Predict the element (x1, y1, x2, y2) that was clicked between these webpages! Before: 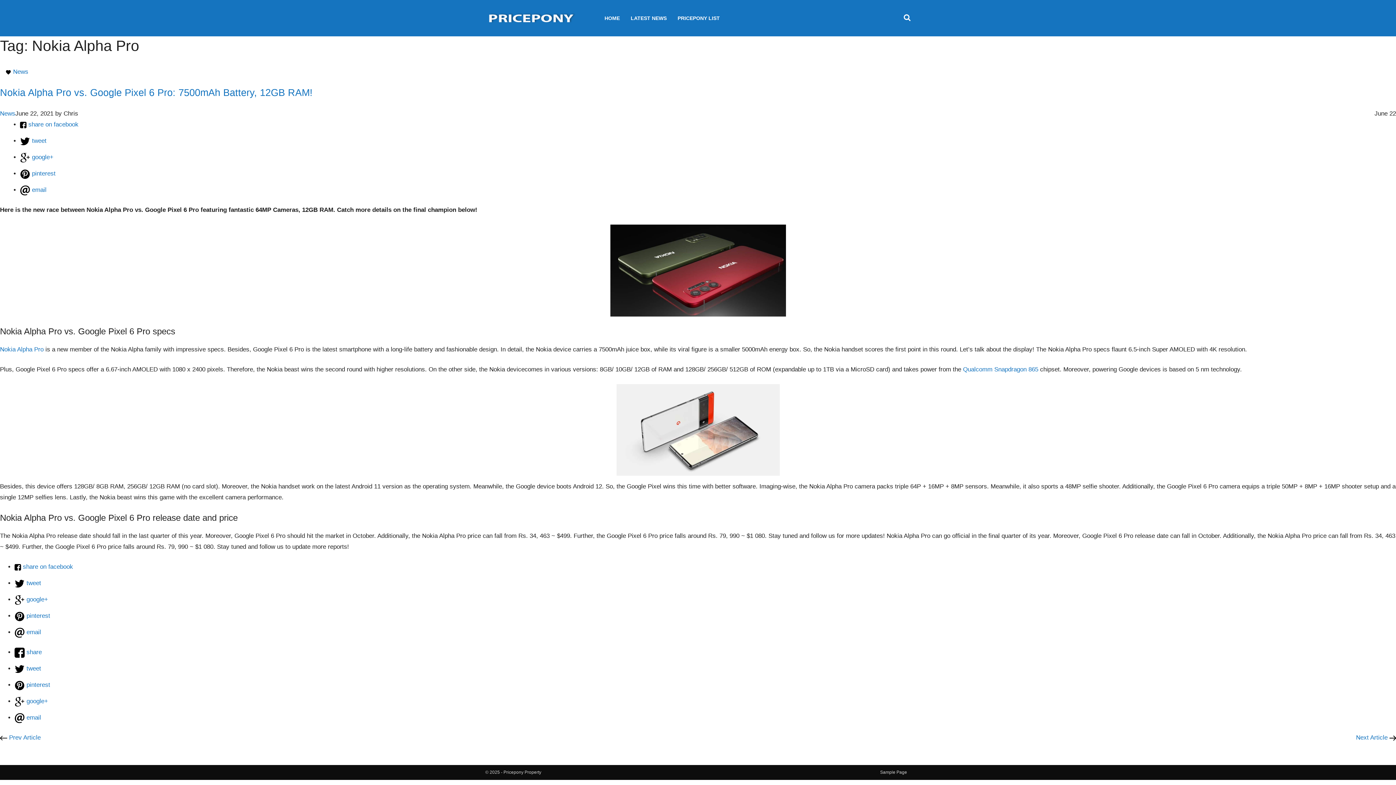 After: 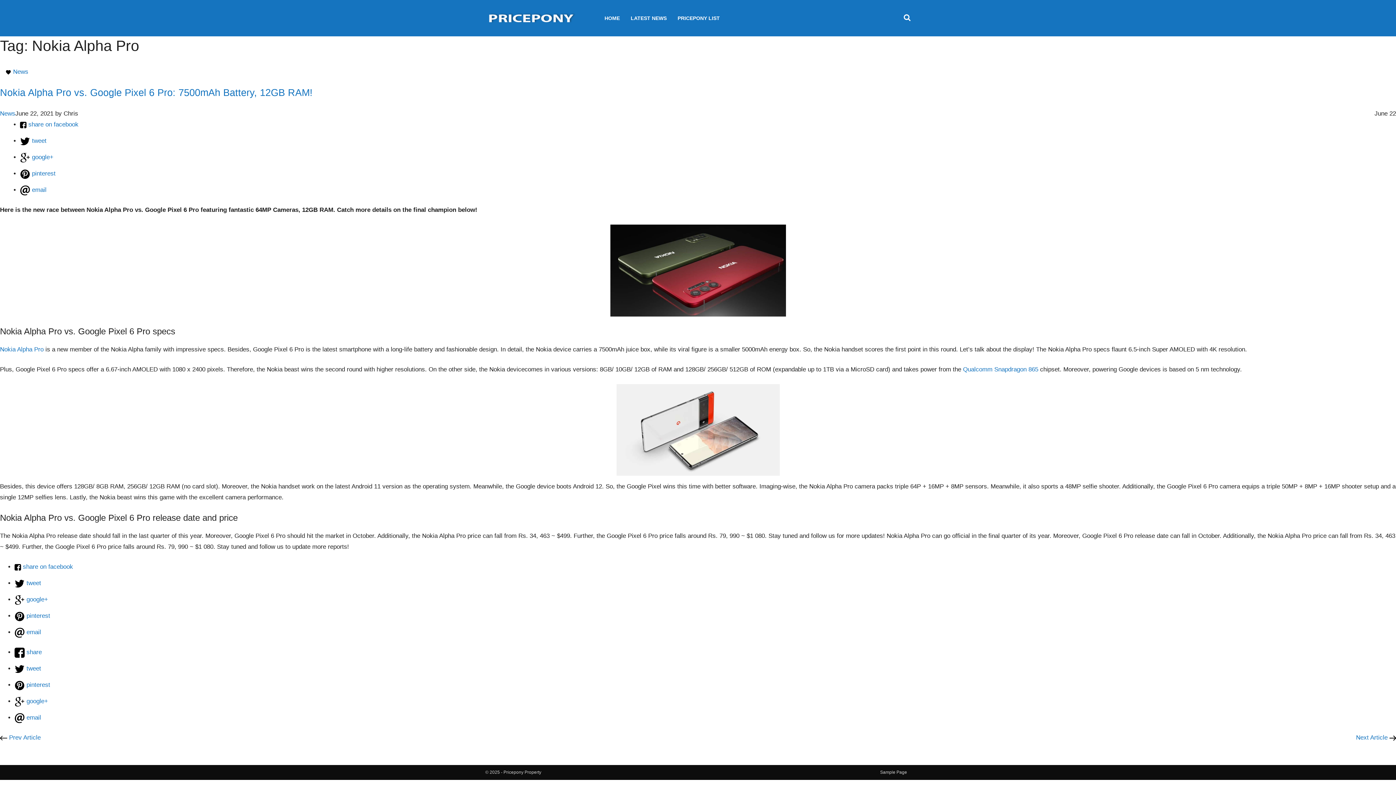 Action: bbox: (14, 580, 41, 587) label:  tweet